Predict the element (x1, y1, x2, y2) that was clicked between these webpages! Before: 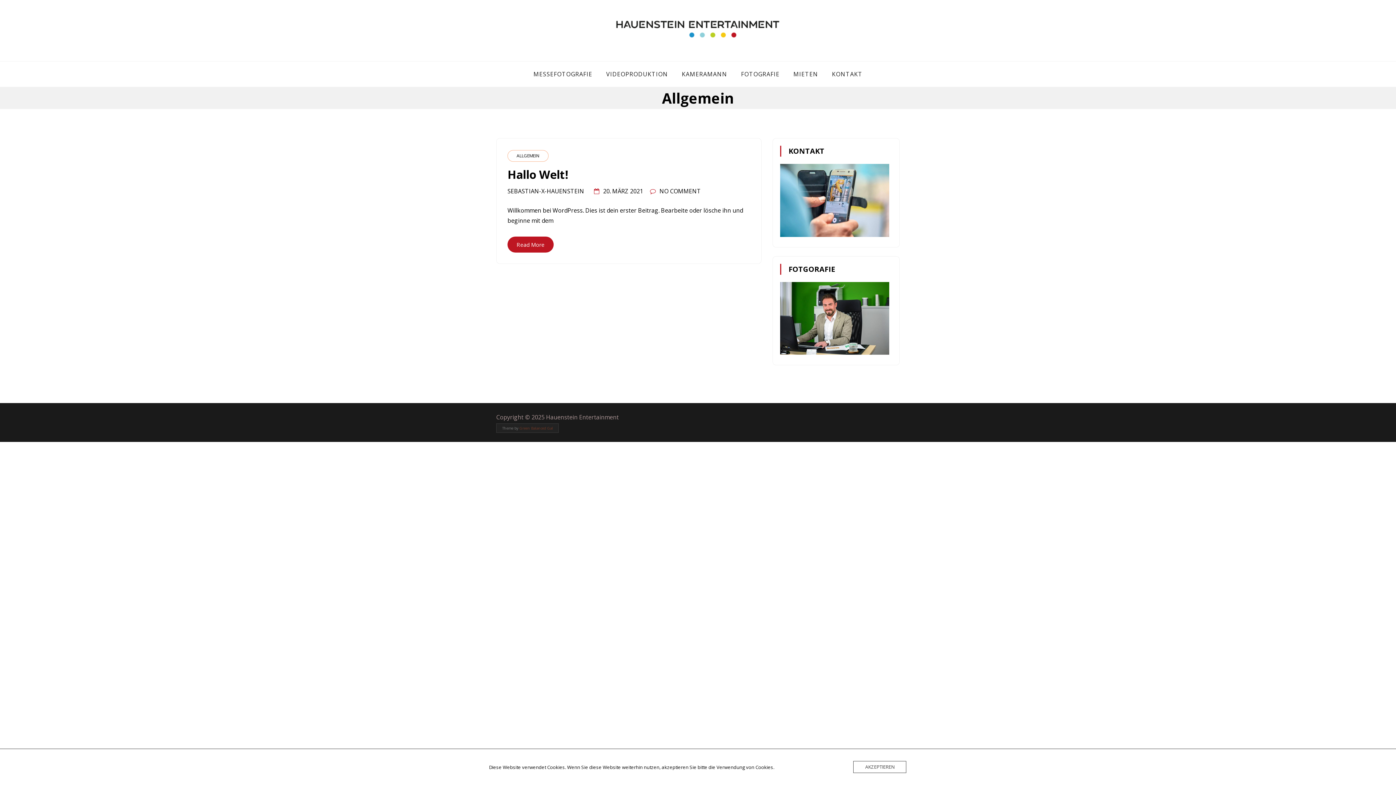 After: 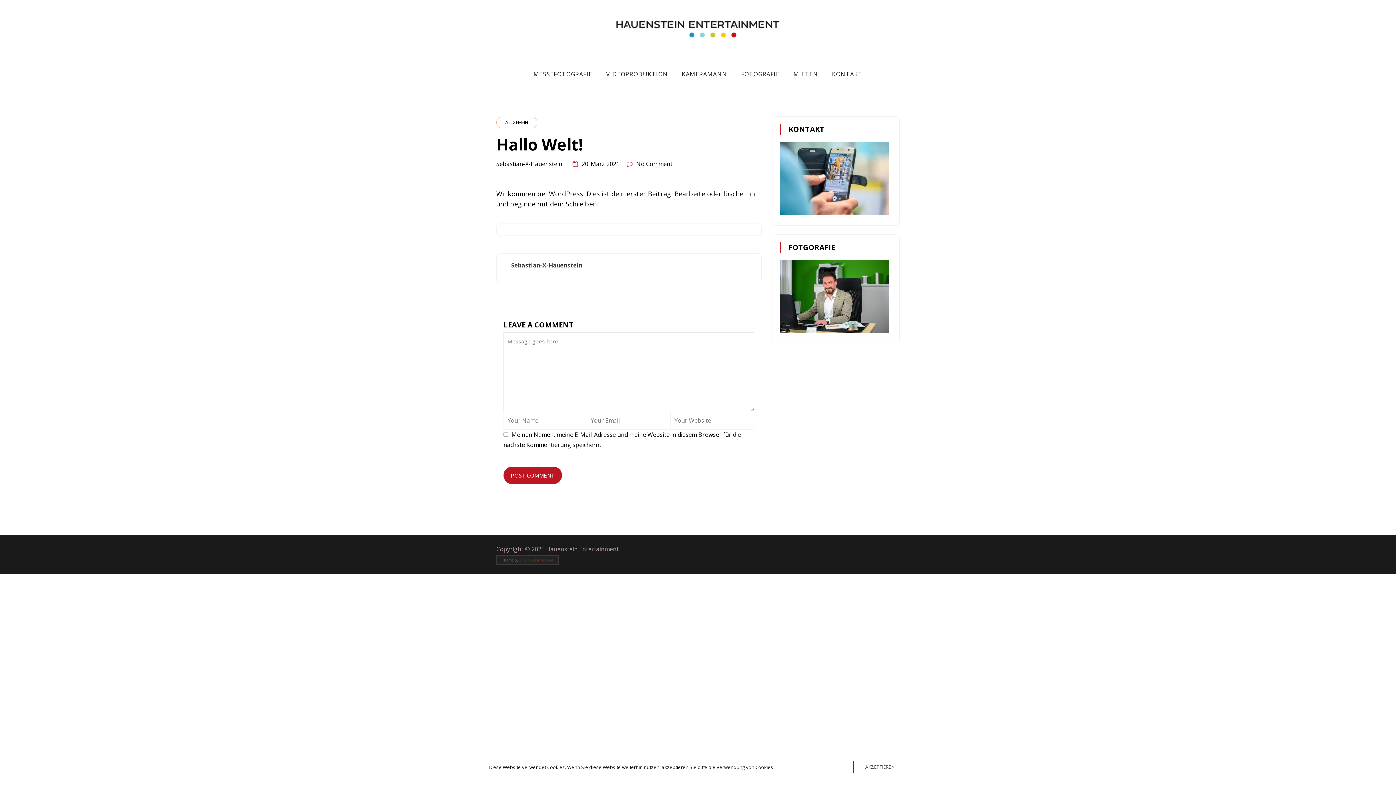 Action: bbox: (507, 166, 750, 182) label: Hallo Welt!